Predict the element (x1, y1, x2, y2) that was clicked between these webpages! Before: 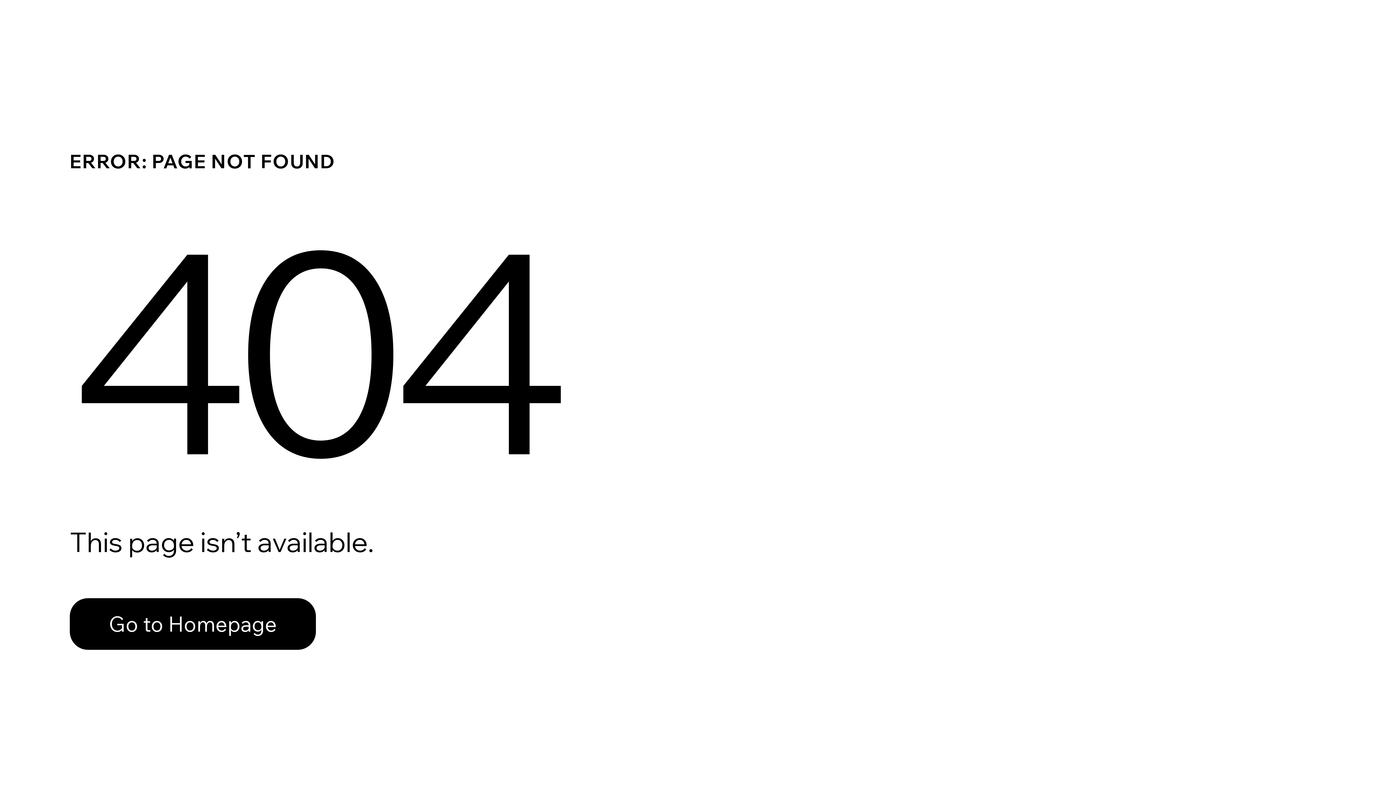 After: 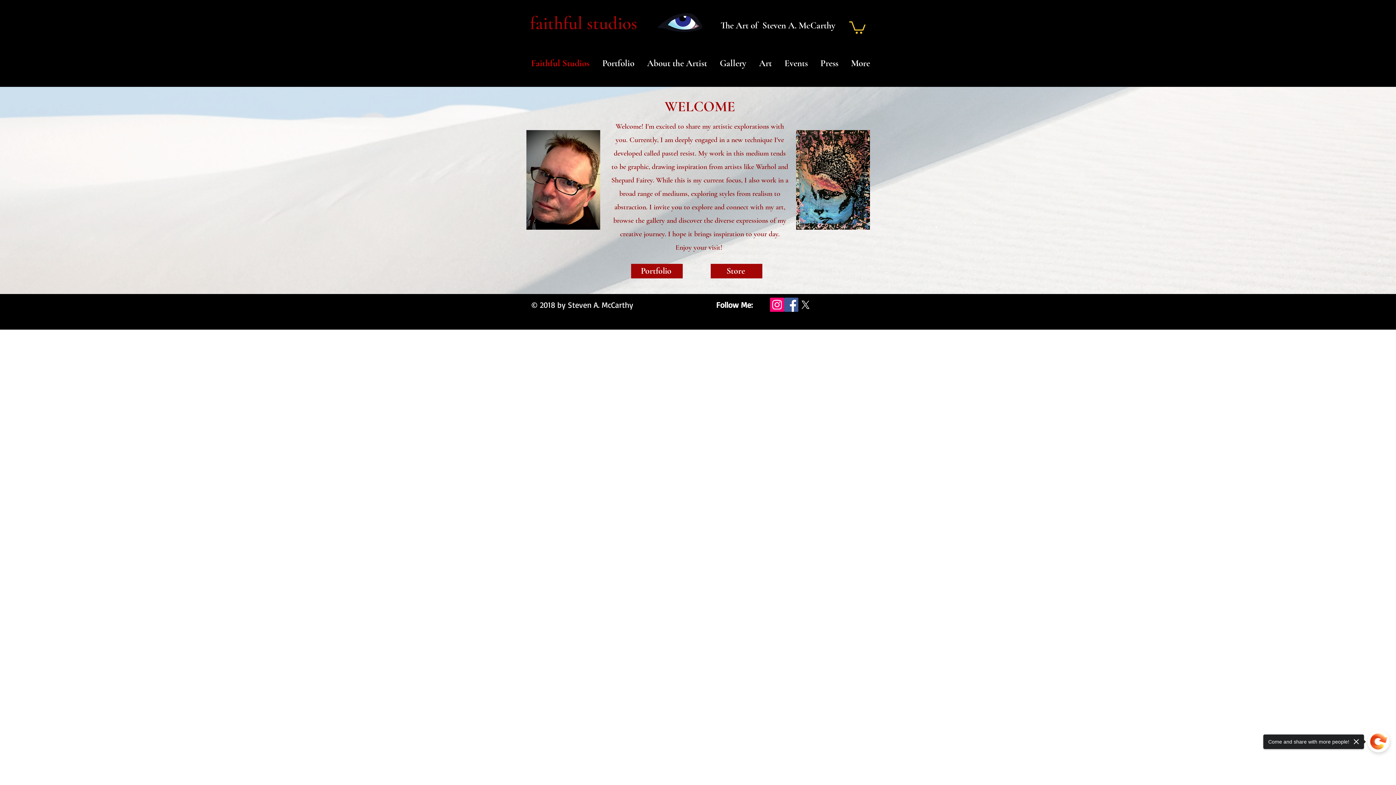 Action: bbox: (69, 598, 316, 650) label: Go to Homepage